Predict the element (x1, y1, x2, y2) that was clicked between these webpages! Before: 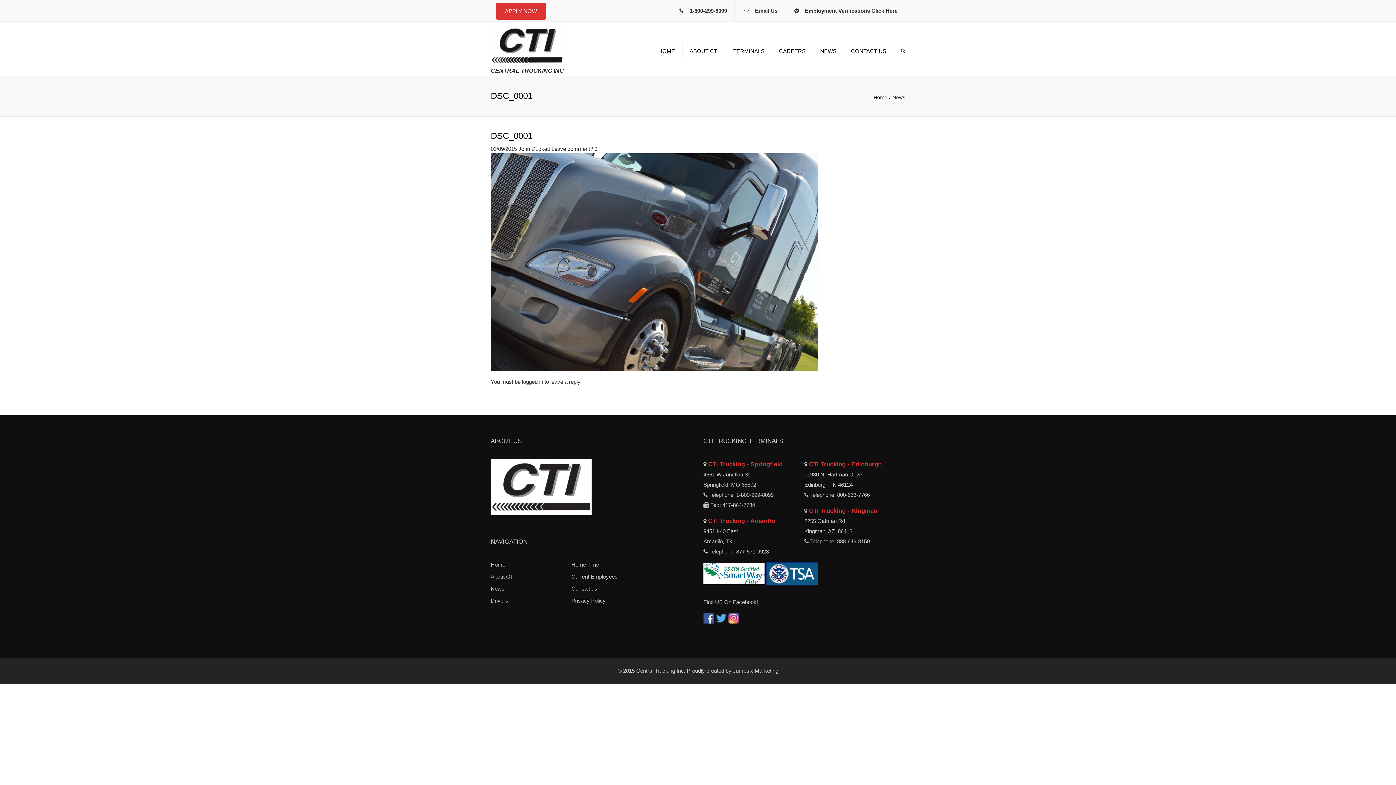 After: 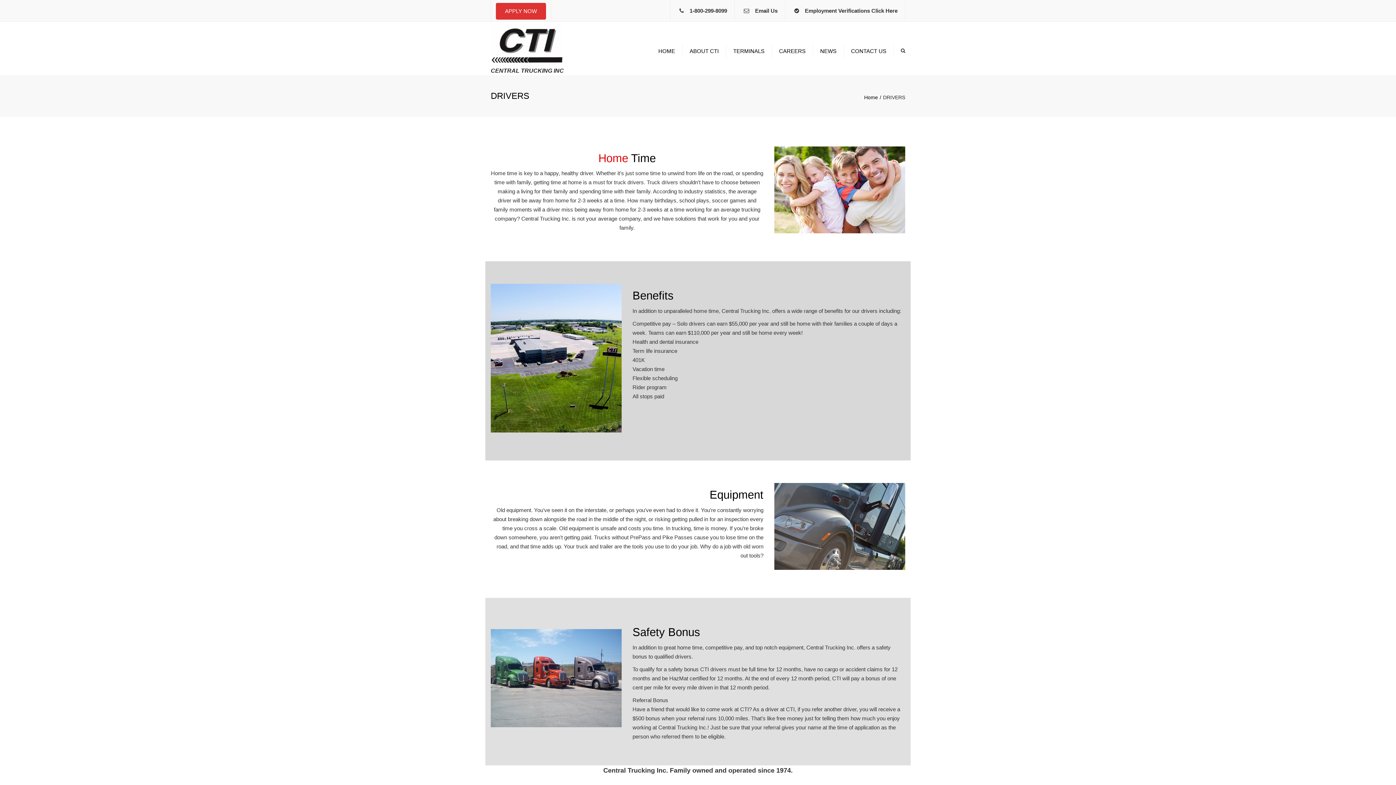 Action: label: Drivers bbox: (490, 595, 571, 606)